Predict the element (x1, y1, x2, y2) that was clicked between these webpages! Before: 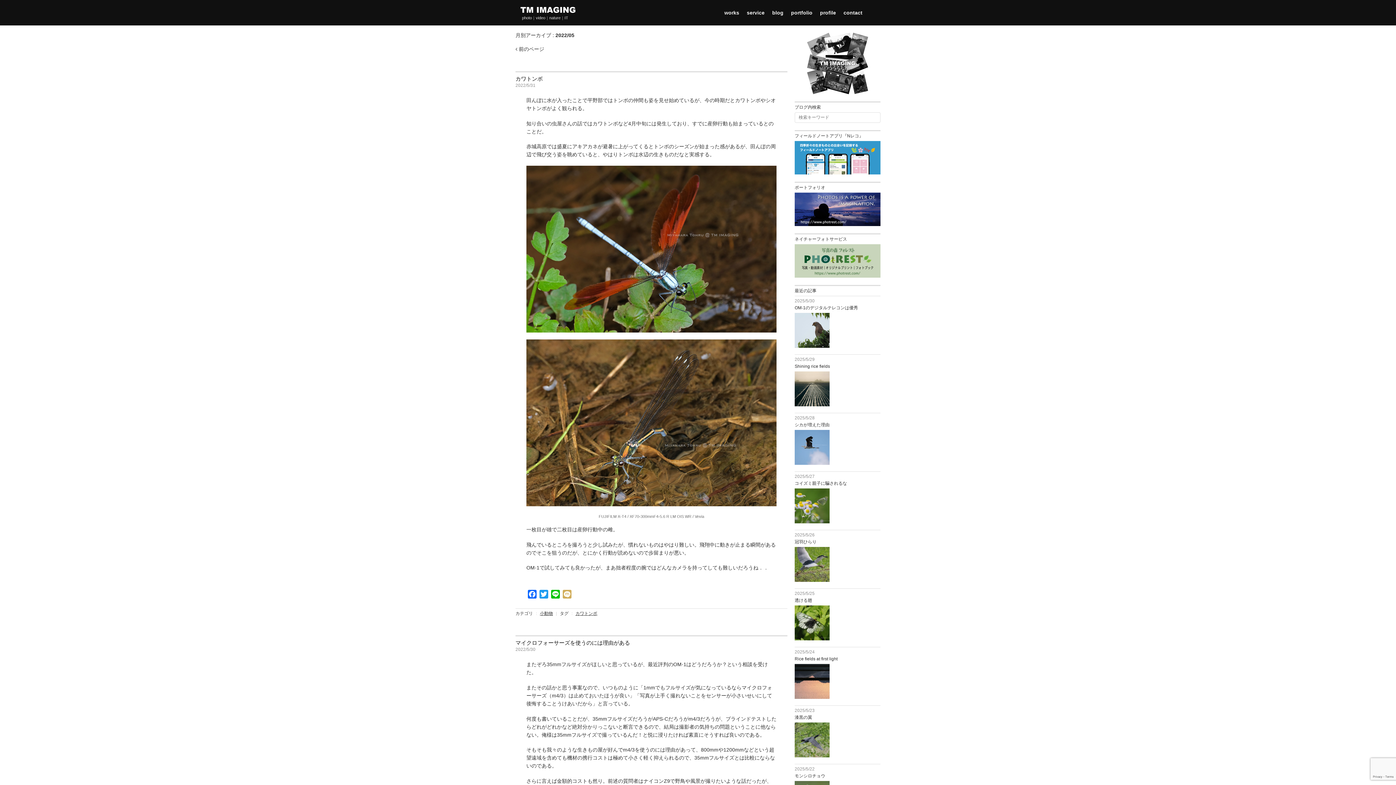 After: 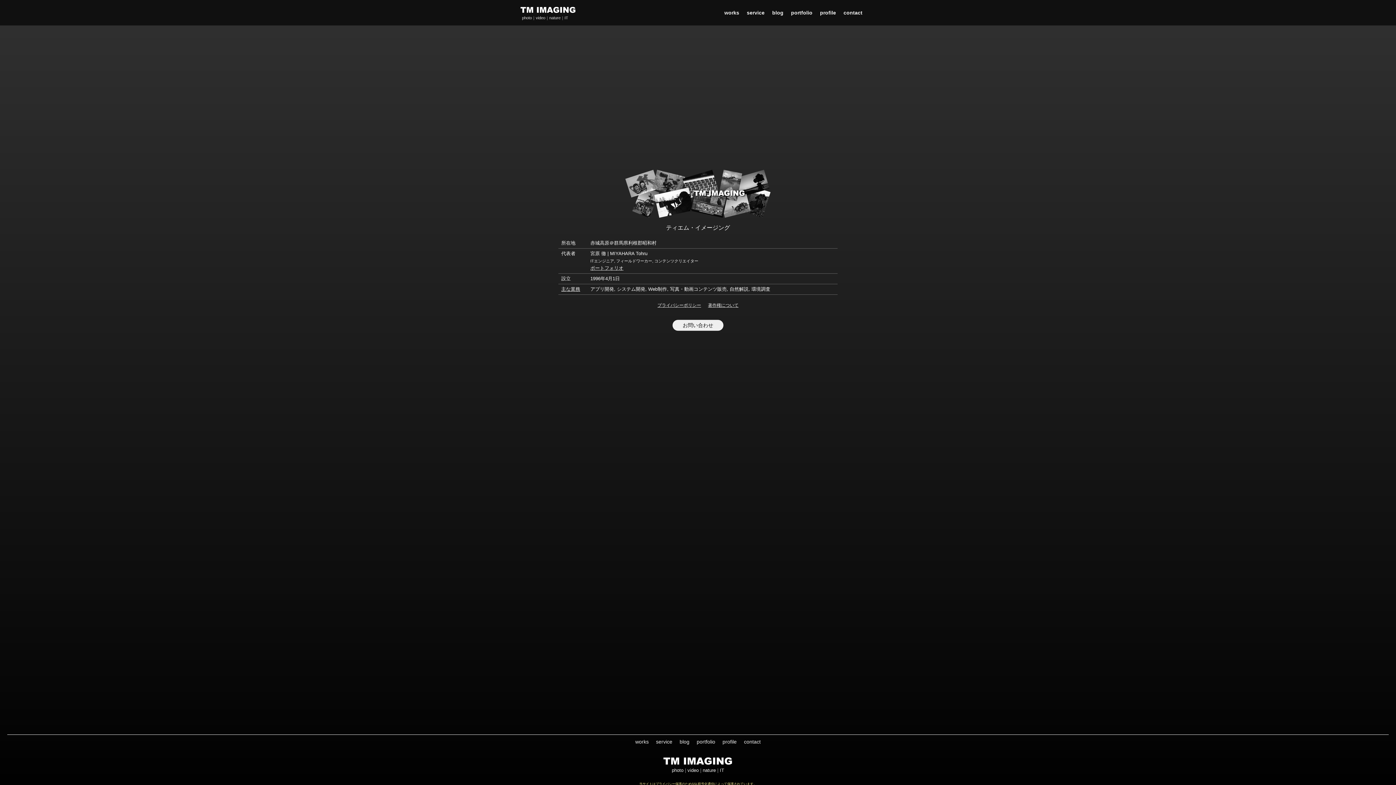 Action: label: profile bbox: (817, 6, 839, 18)